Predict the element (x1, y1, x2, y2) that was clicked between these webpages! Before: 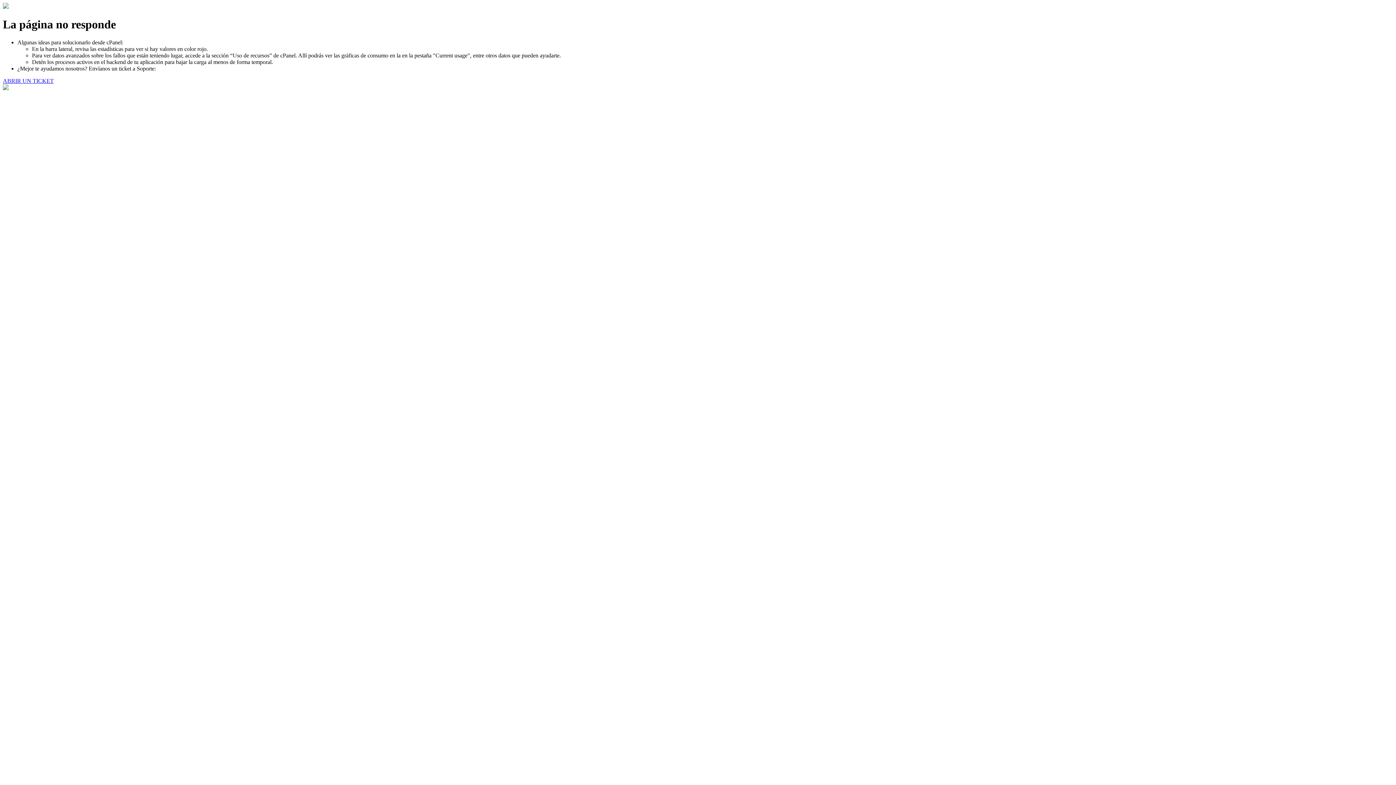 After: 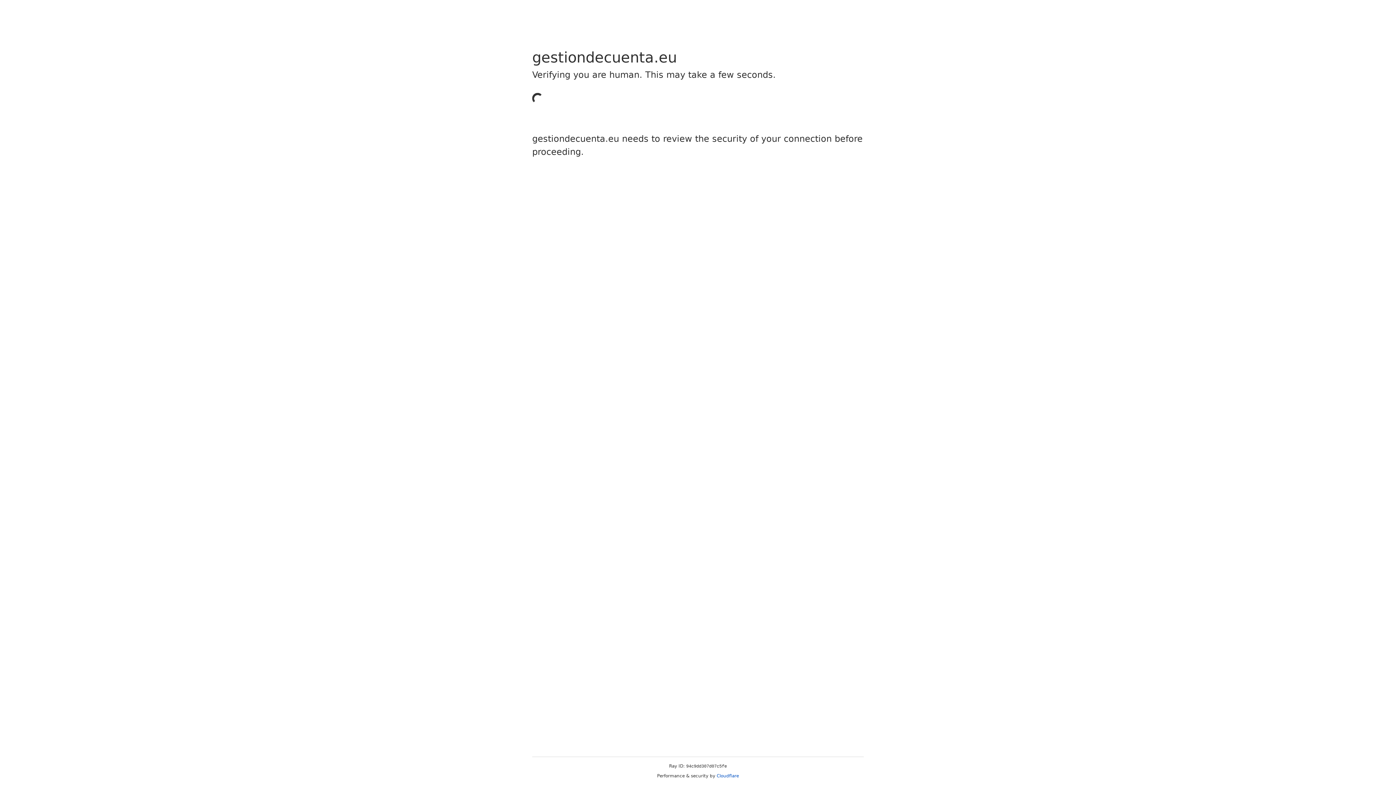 Action: bbox: (2, 77, 53, 83) label: ABRIR UN TICKET